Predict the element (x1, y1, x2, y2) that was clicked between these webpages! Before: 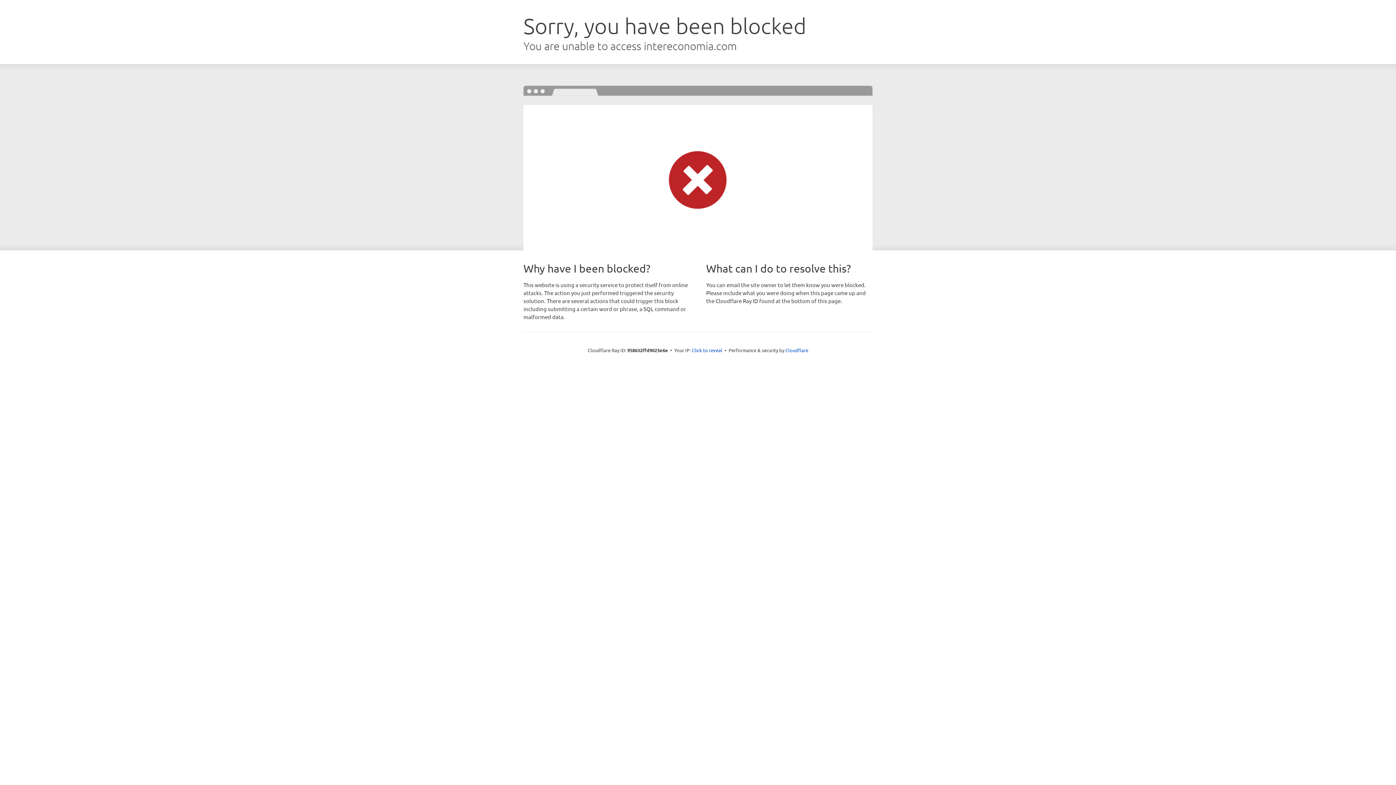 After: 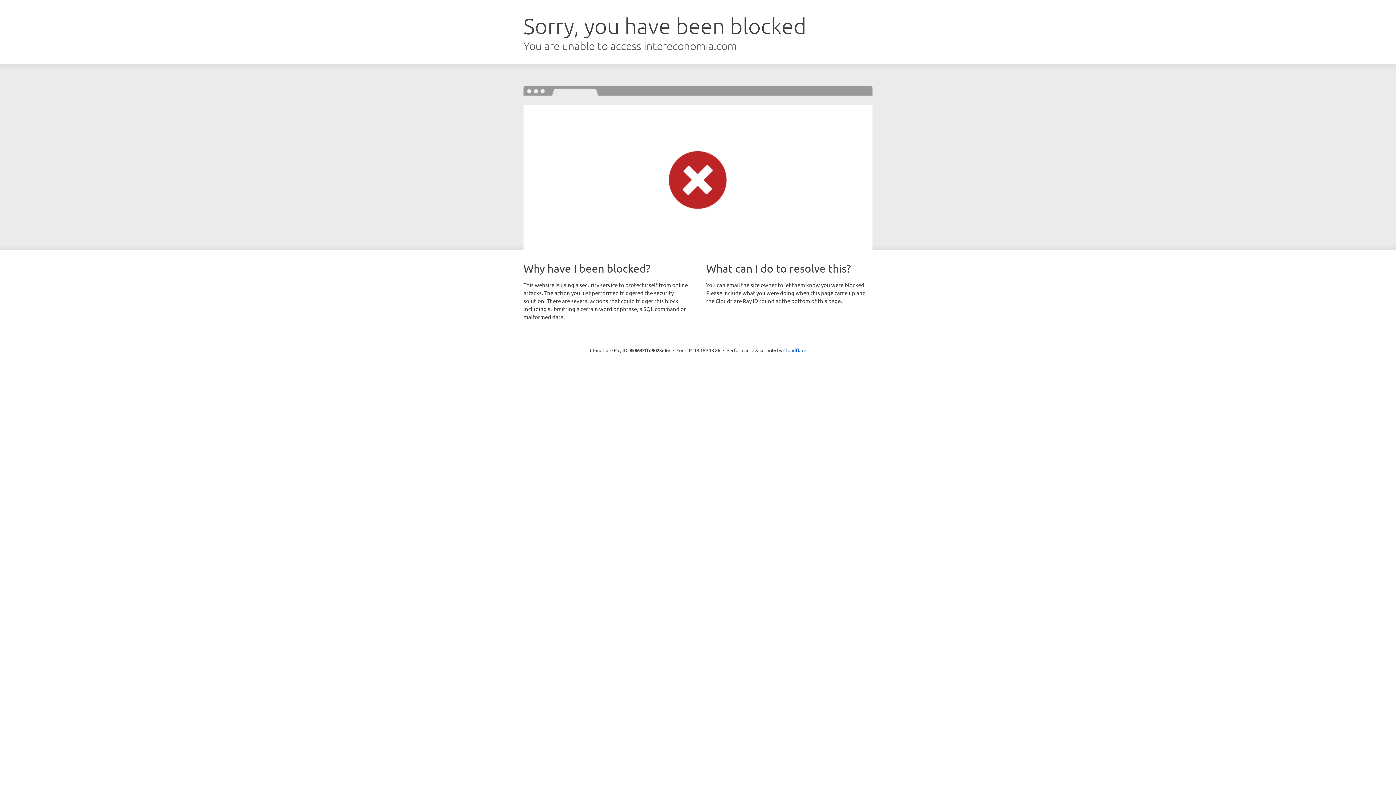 Action: bbox: (692, 346, 722, 353) label: Click to reveal